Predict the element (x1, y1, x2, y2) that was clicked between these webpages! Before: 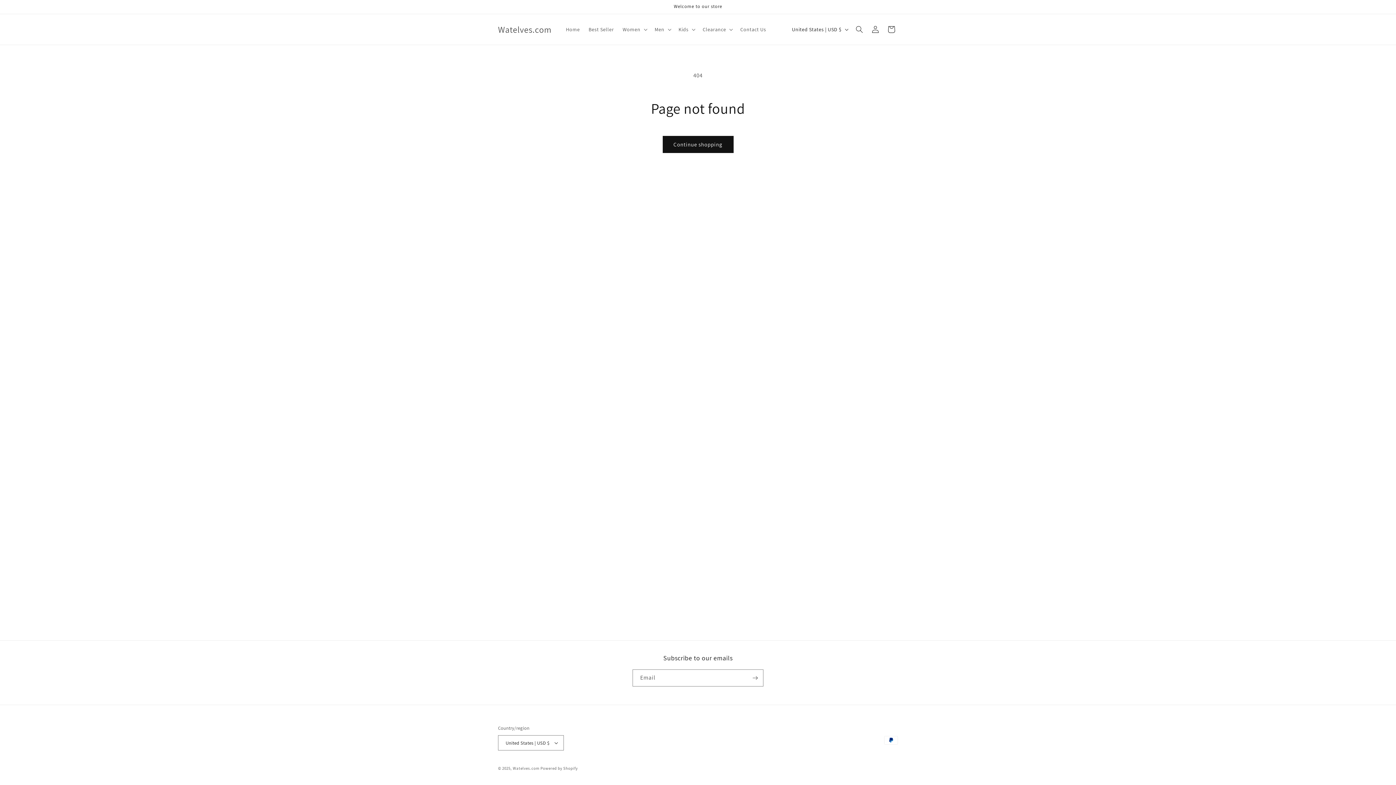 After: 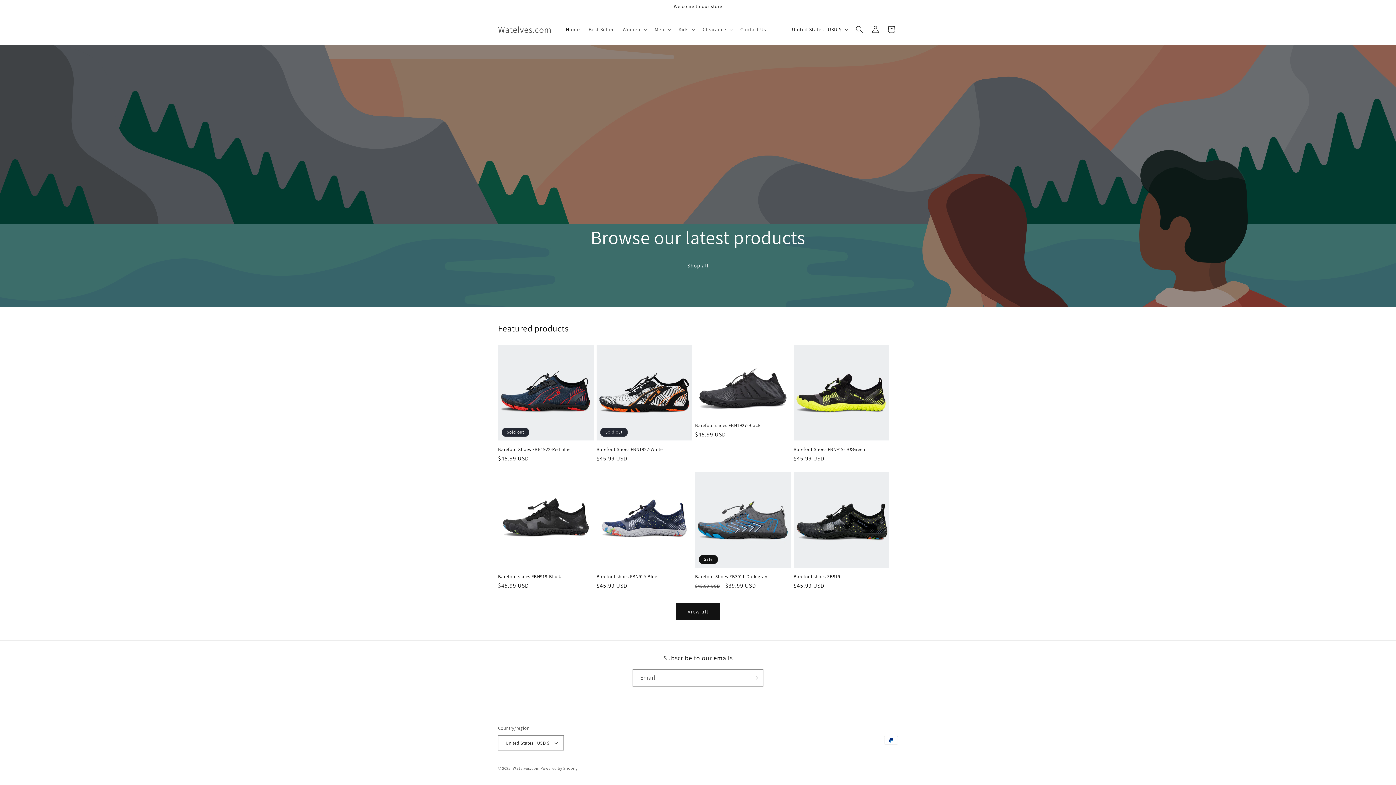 Action: bbox: (495, 22, 554, 36) label: Watelves.com